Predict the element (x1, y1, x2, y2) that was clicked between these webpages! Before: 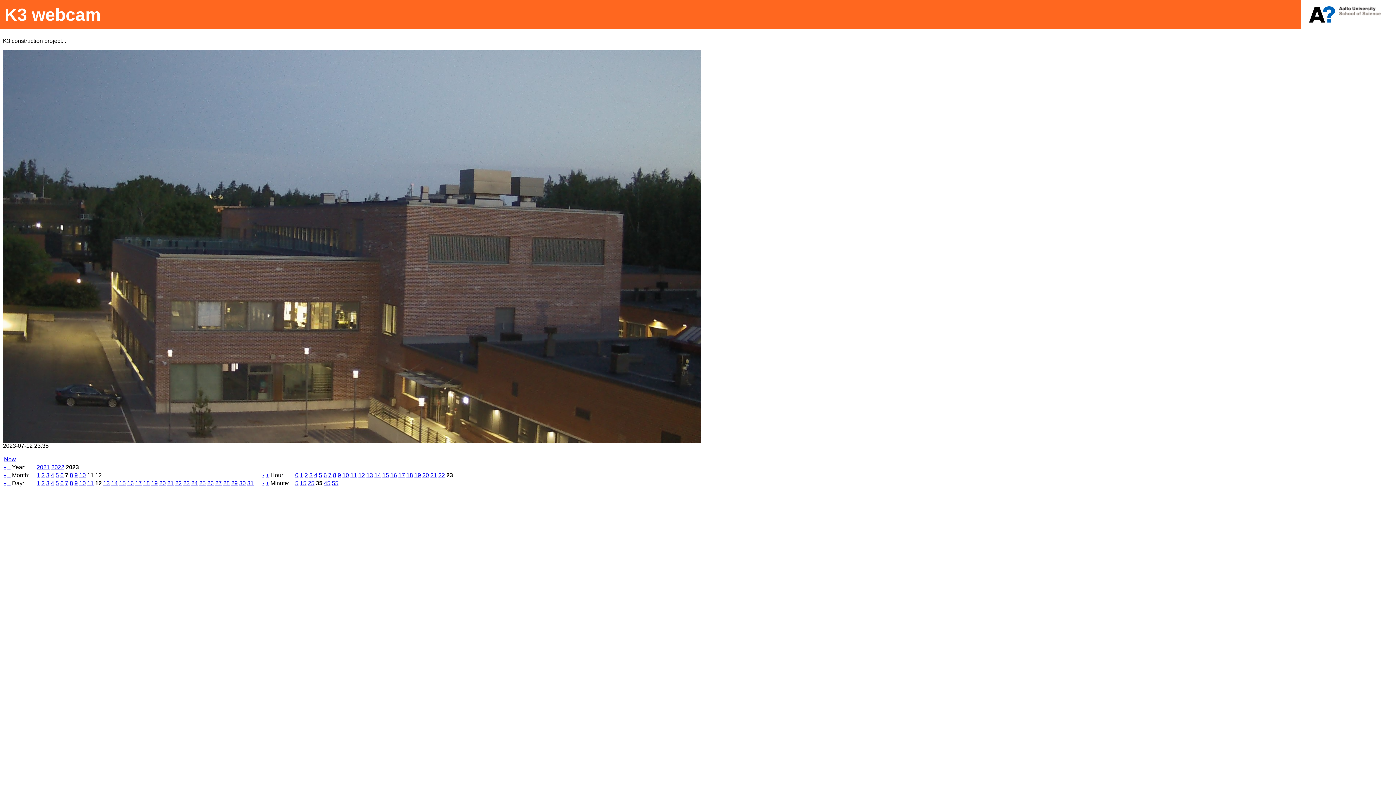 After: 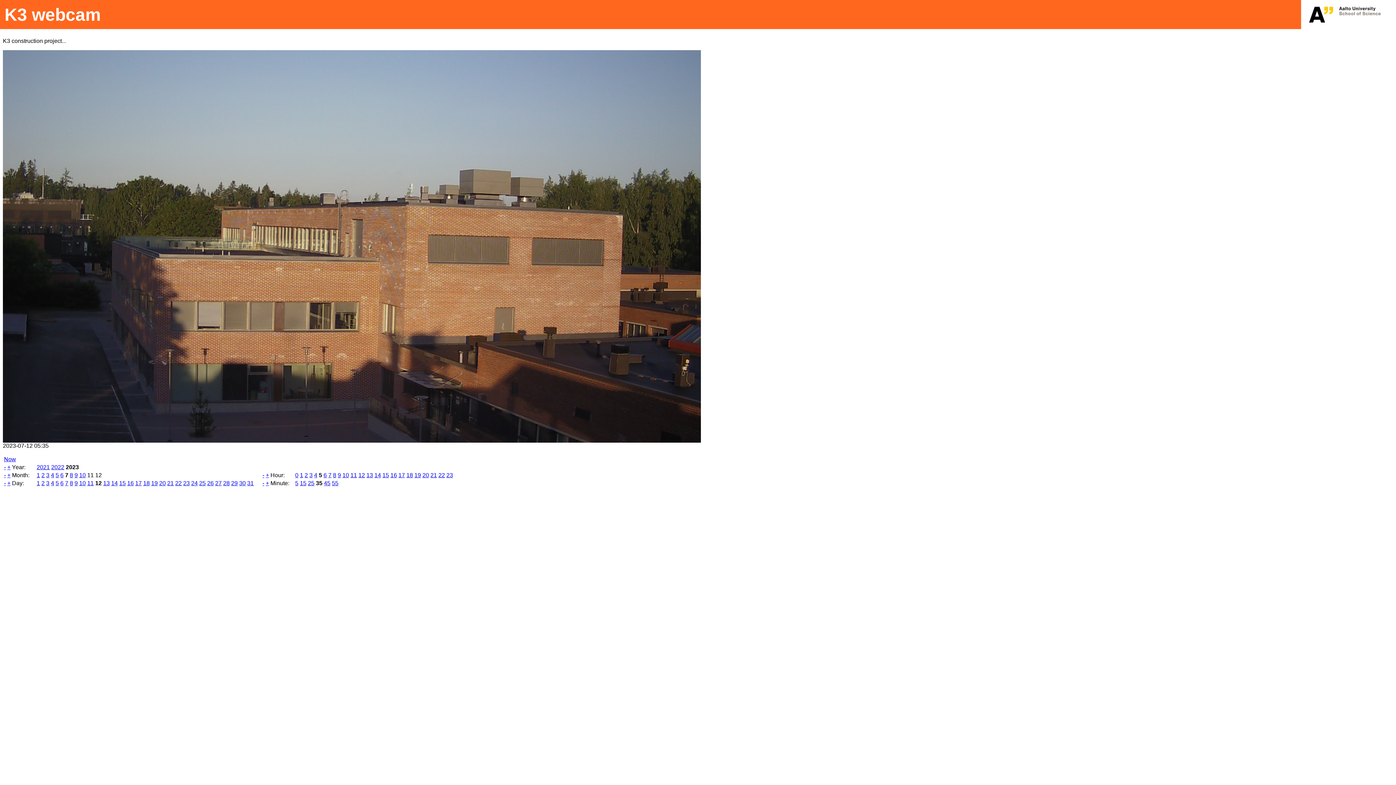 Action: bbox: (318, 472, 322, 478) label: 5